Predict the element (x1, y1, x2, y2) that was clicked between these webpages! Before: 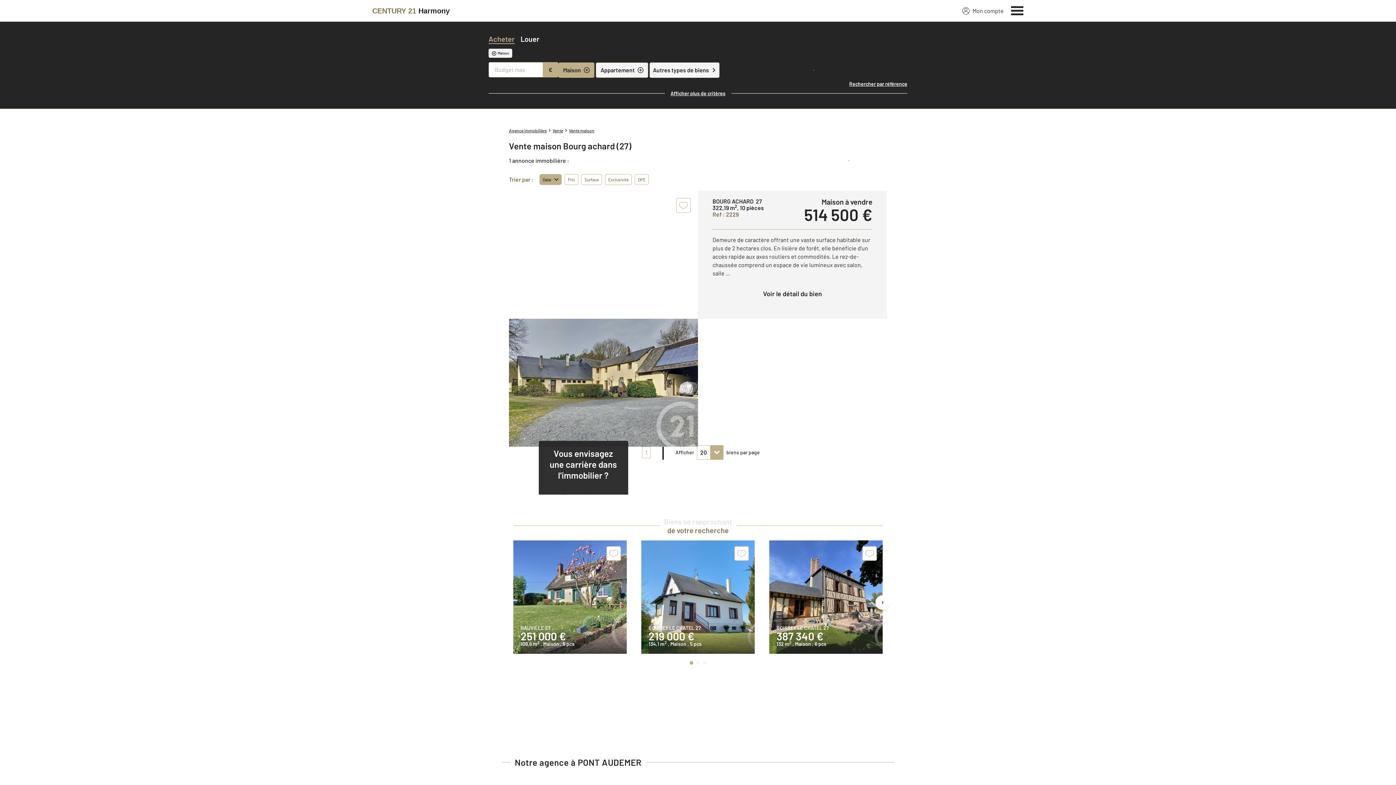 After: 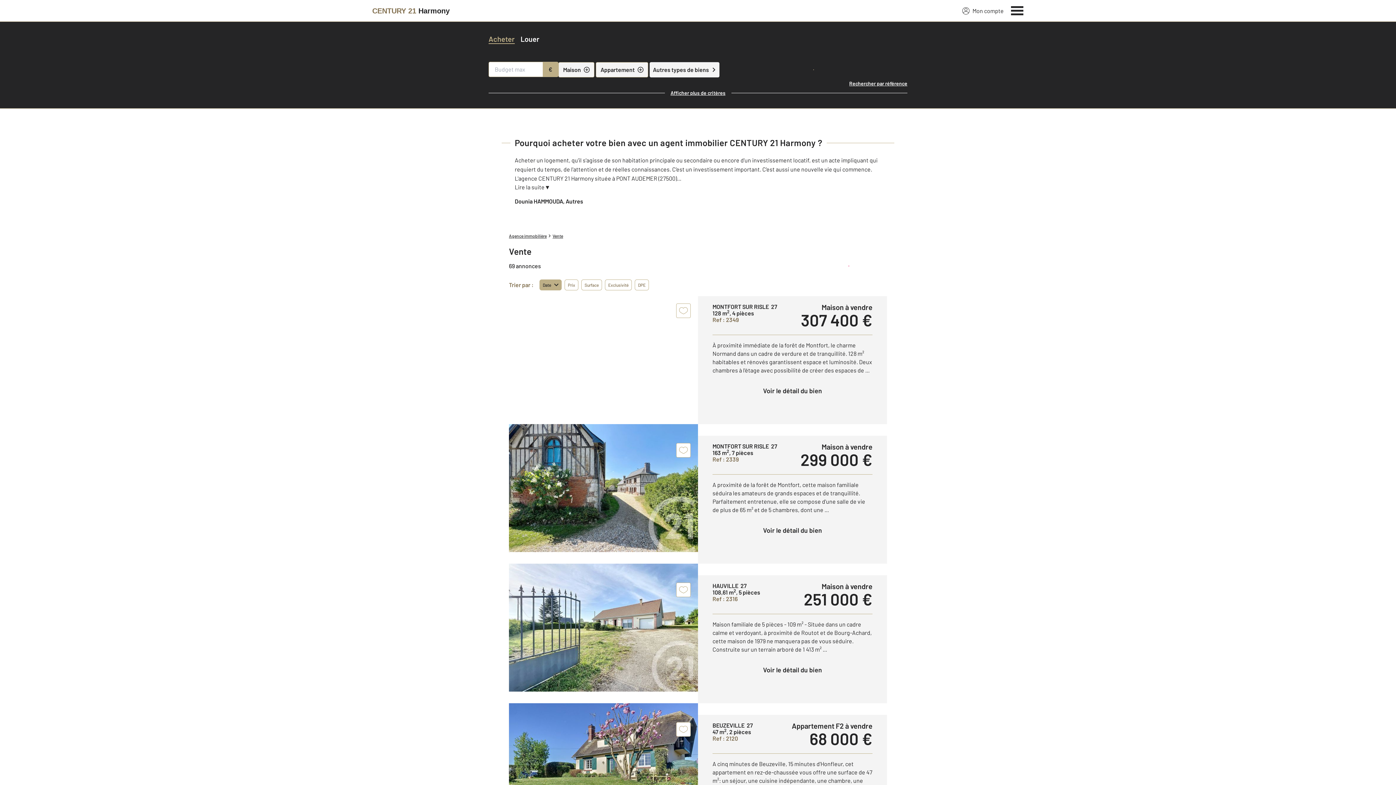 Action: label: Vente maison bbox: (569, 127, 594, 133)